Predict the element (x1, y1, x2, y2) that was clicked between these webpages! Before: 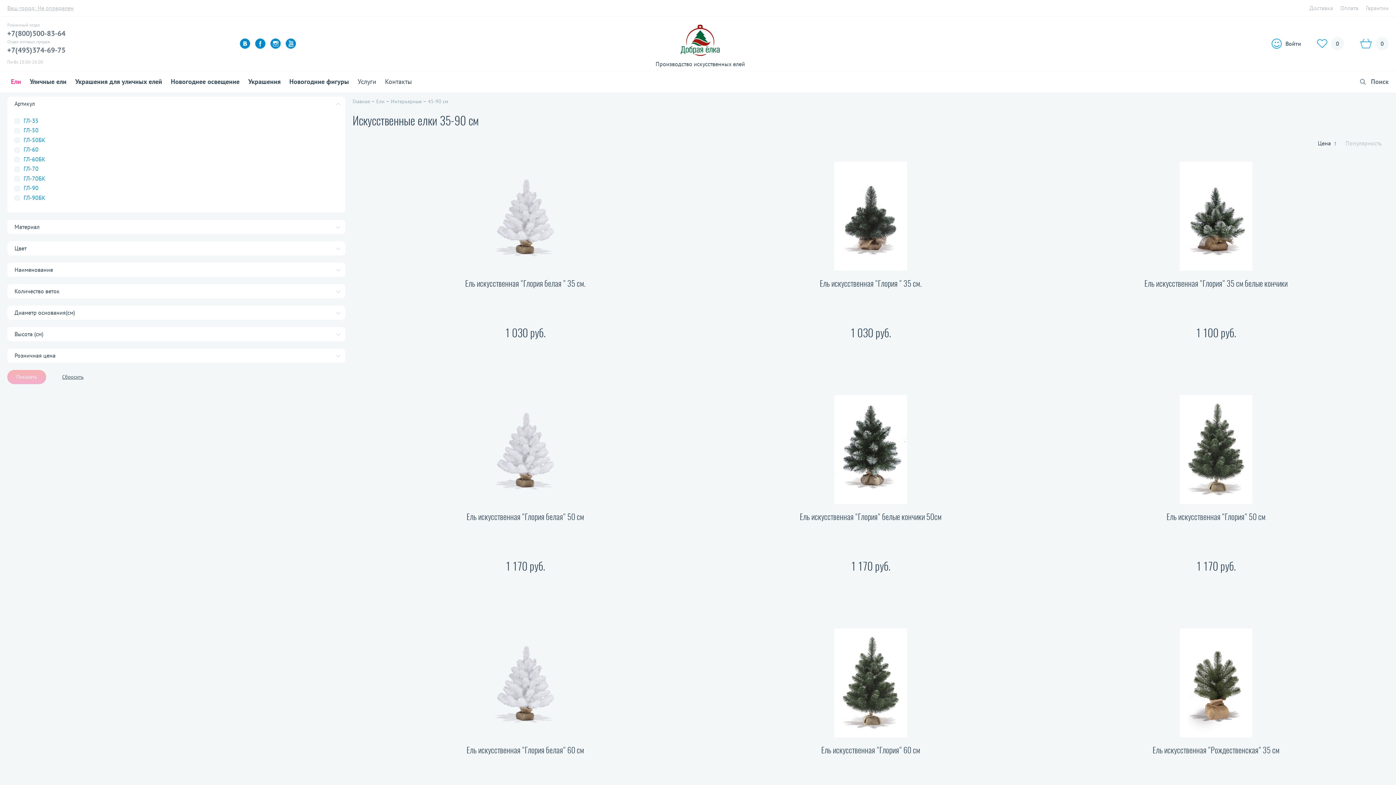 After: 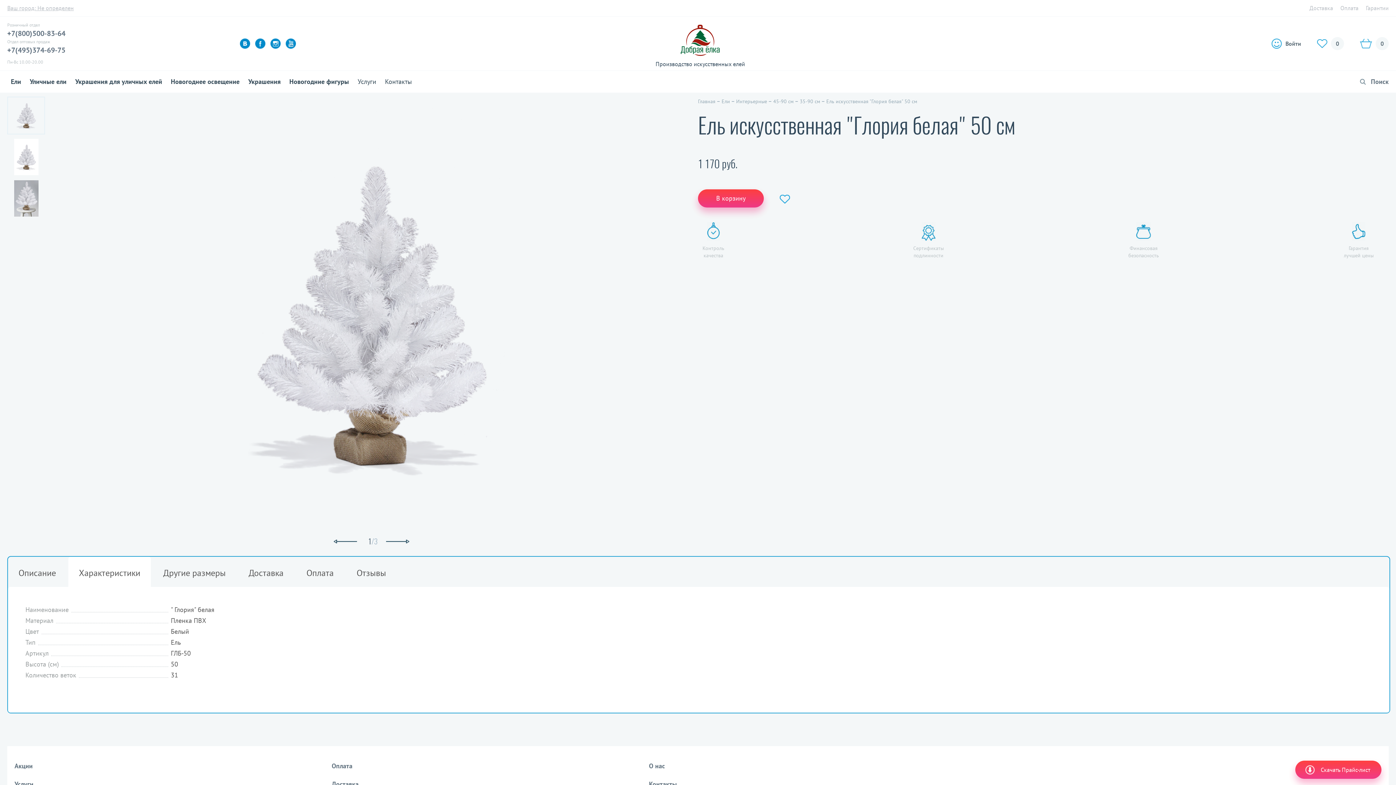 Action: bbox: (352, 384, 698, 511)